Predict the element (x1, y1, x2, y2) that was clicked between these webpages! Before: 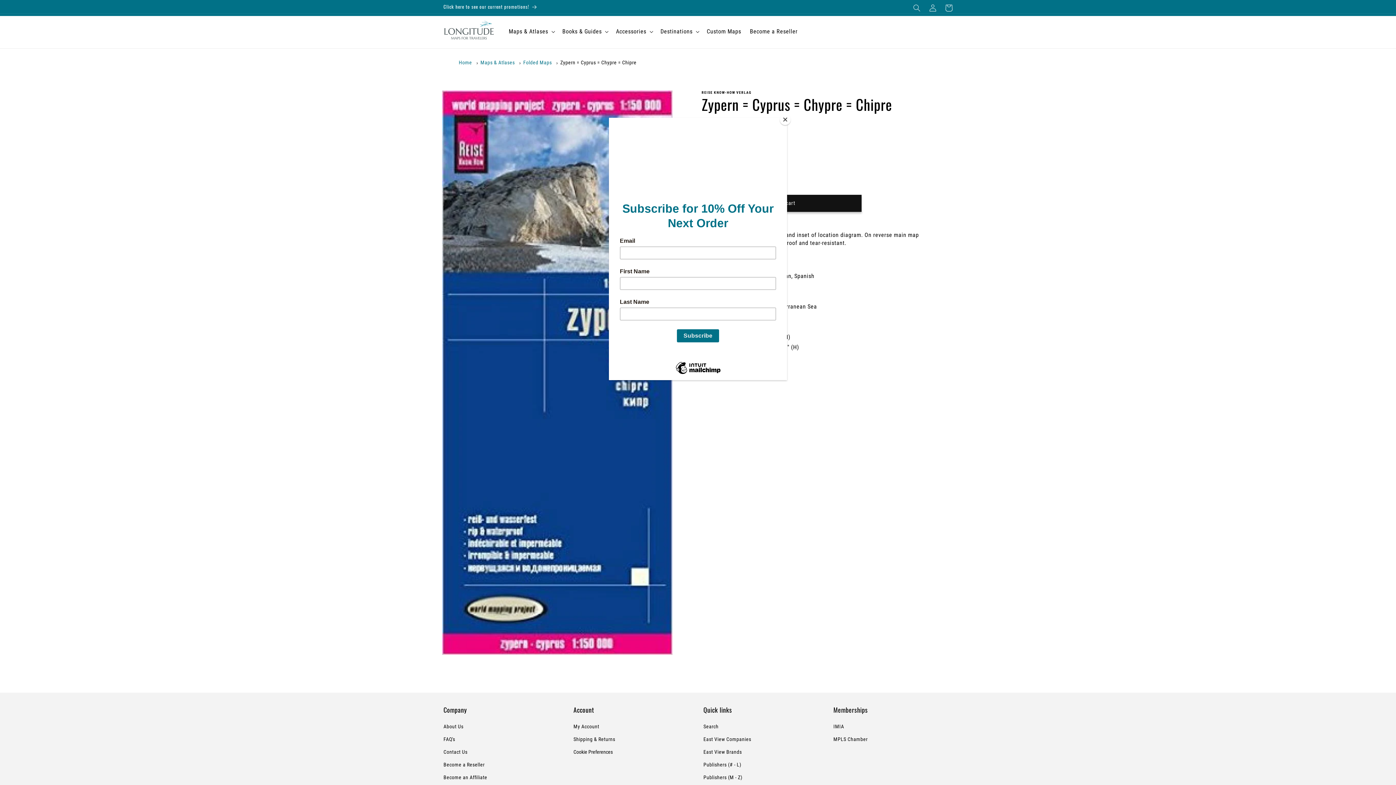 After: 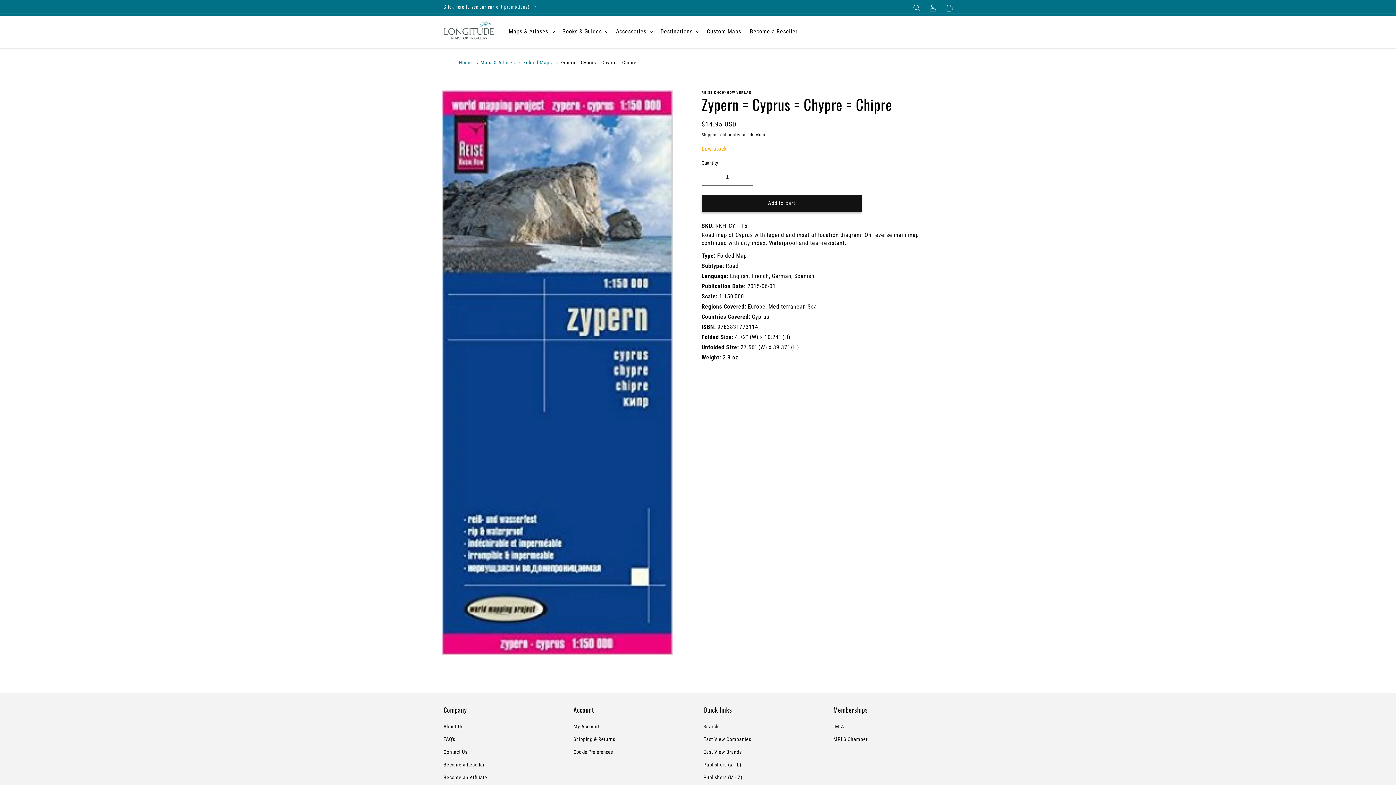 Action: label: Close bbox: (780, 114, 790, 125)